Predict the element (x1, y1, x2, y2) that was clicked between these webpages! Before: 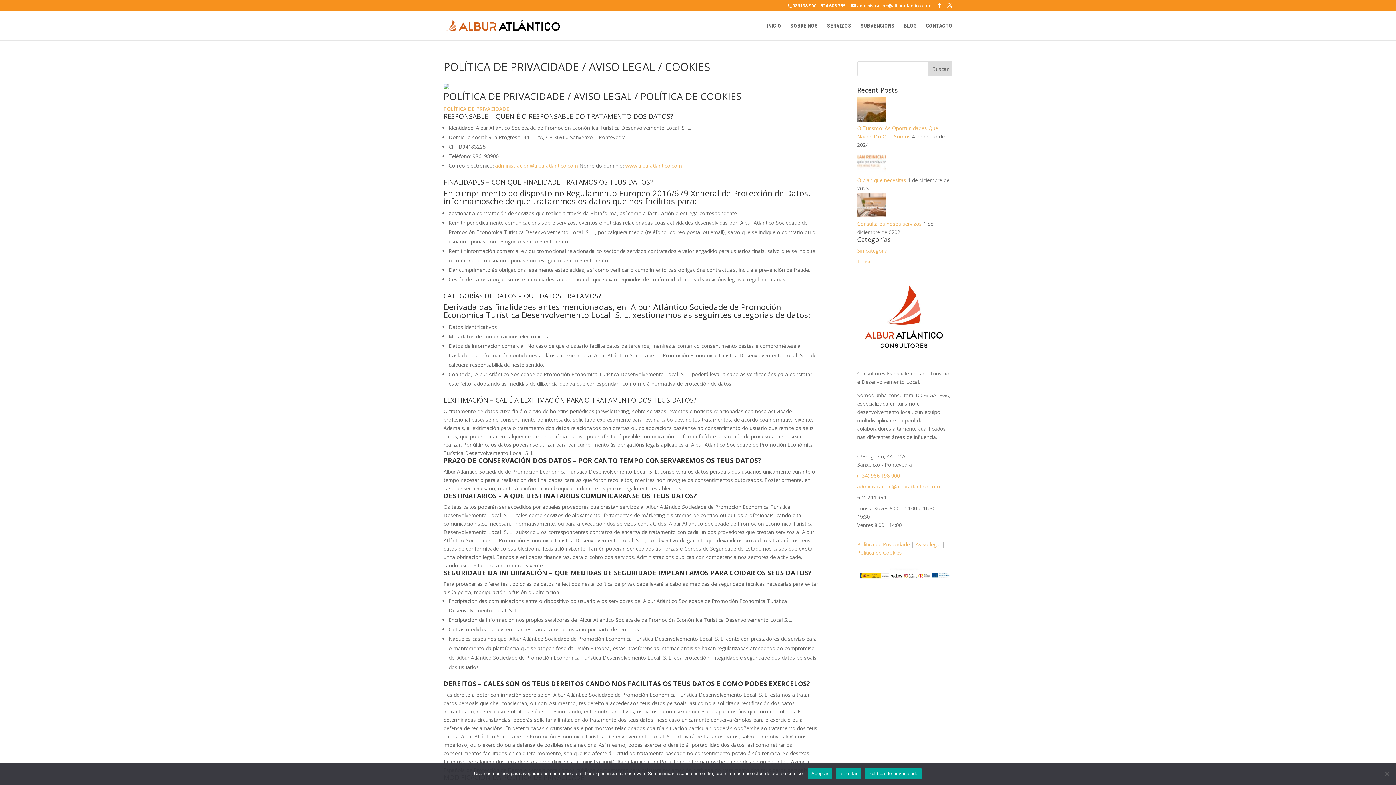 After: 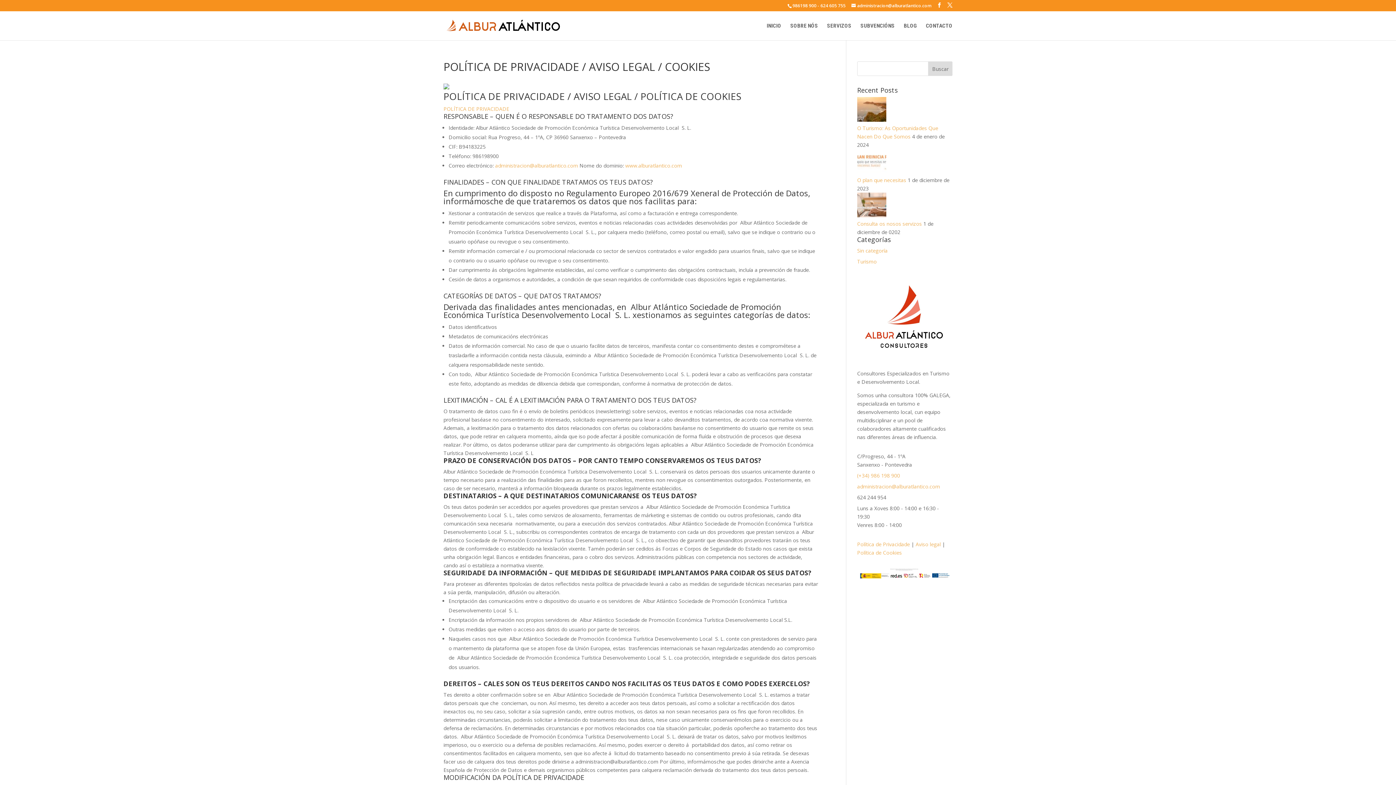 Action: label: Aviso legal bbox: (915, 541, 941, 547)